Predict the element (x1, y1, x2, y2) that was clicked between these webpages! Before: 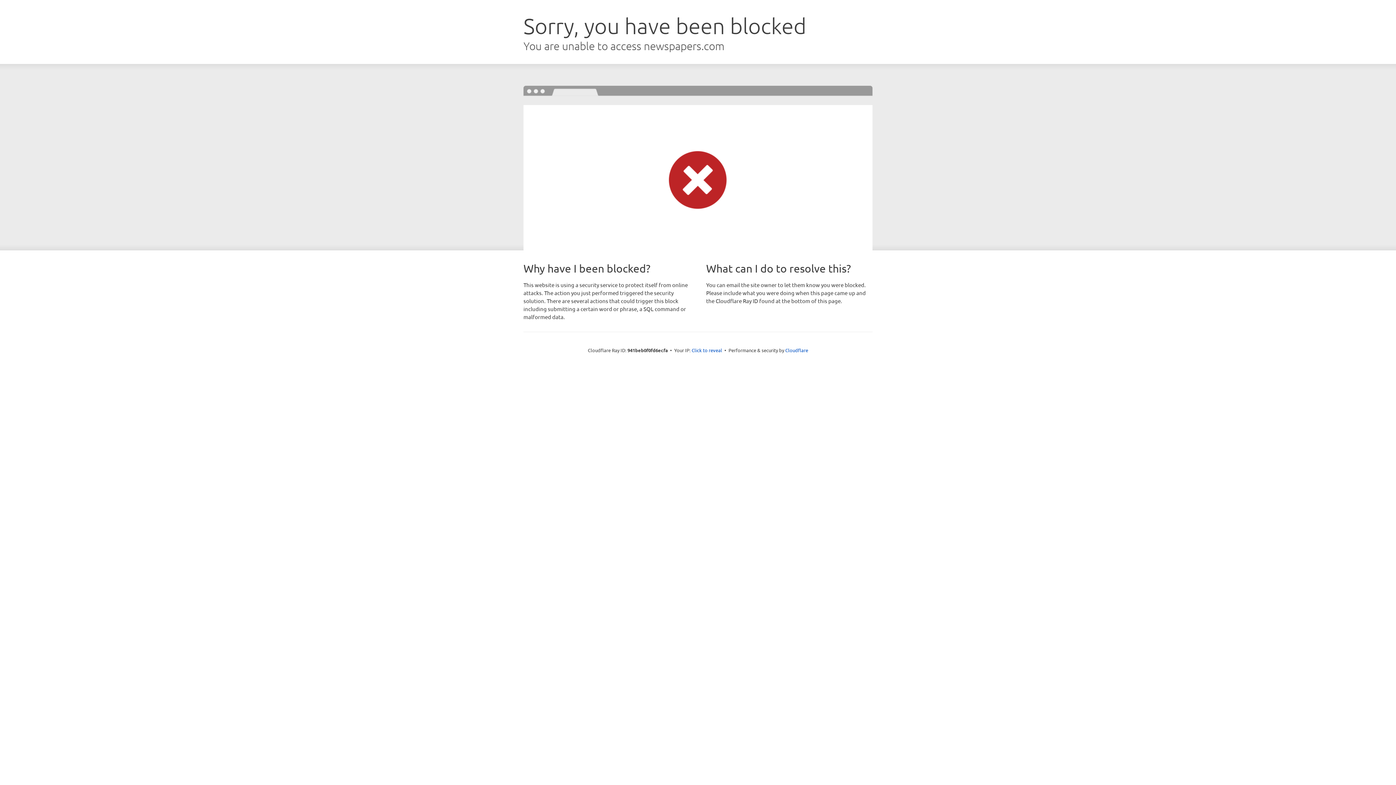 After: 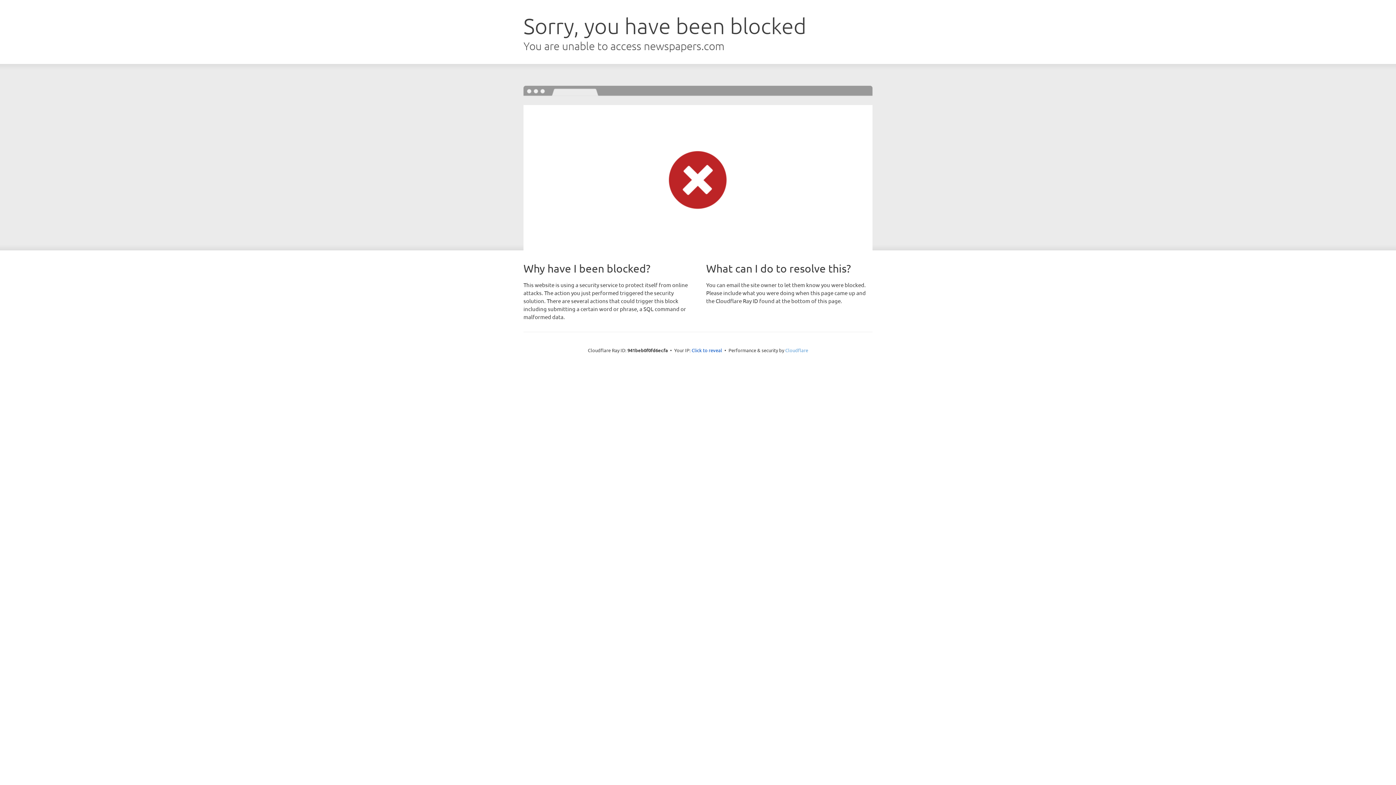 Action: label: Cloudflare bbox: (785, 347, 808, 353)